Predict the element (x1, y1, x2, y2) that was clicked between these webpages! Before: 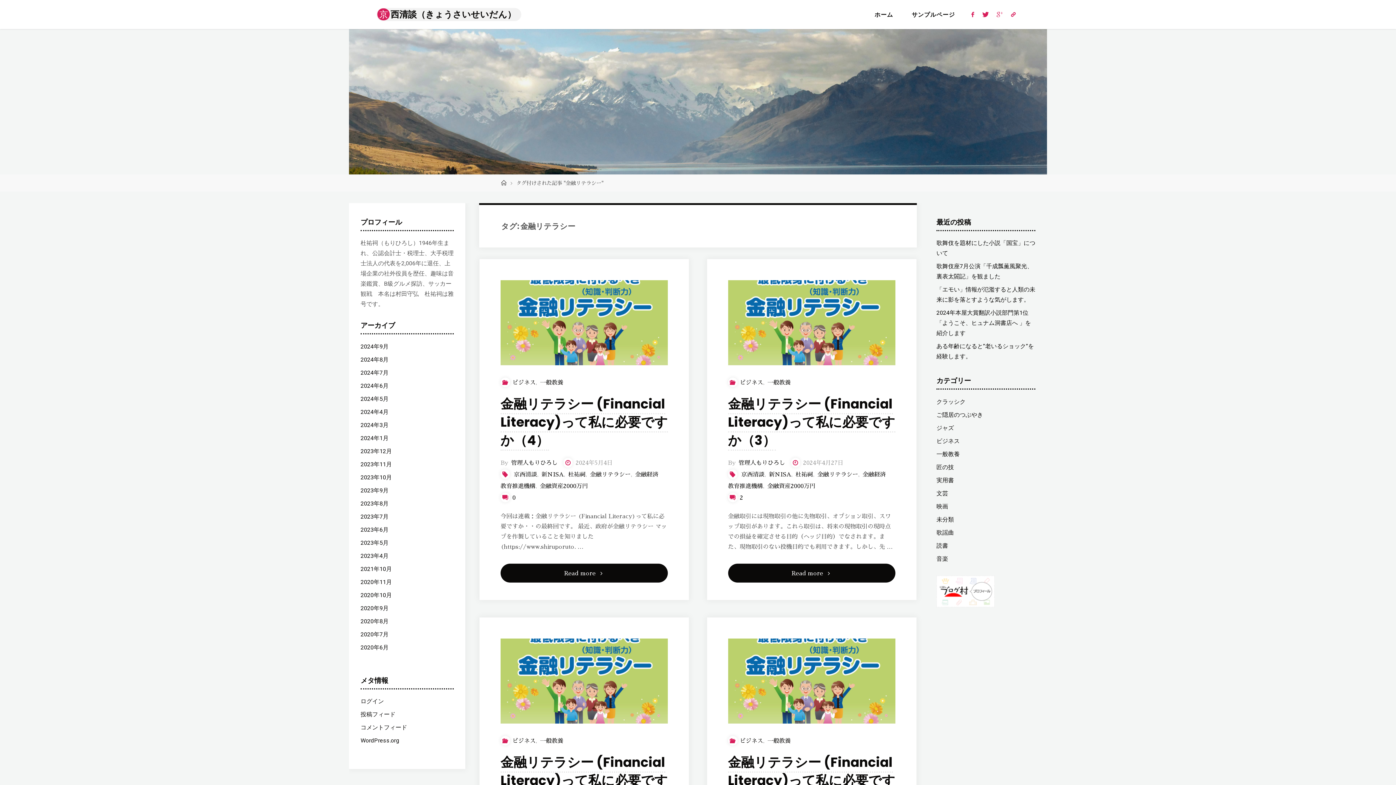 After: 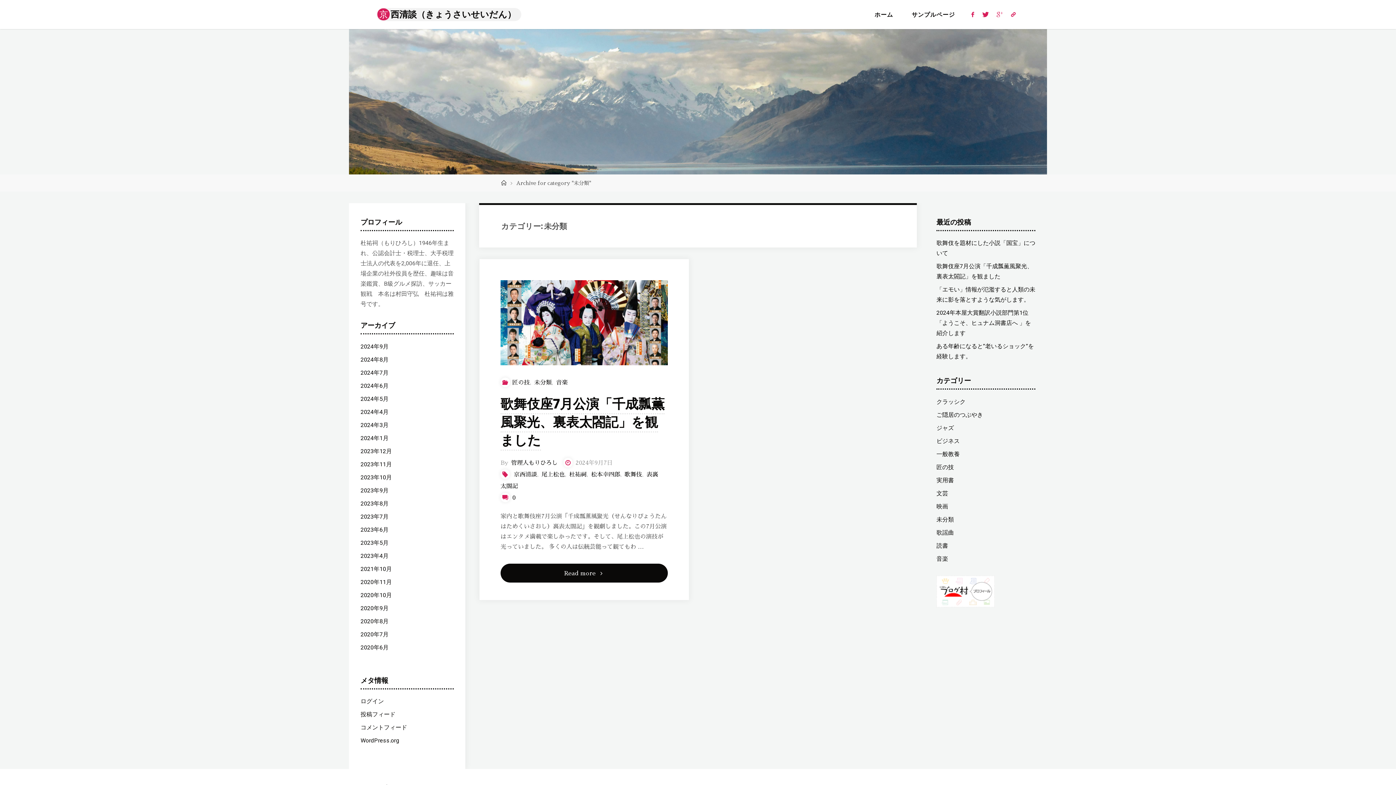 Action: bbox: (936, 516, 954, 523) label: 未分類